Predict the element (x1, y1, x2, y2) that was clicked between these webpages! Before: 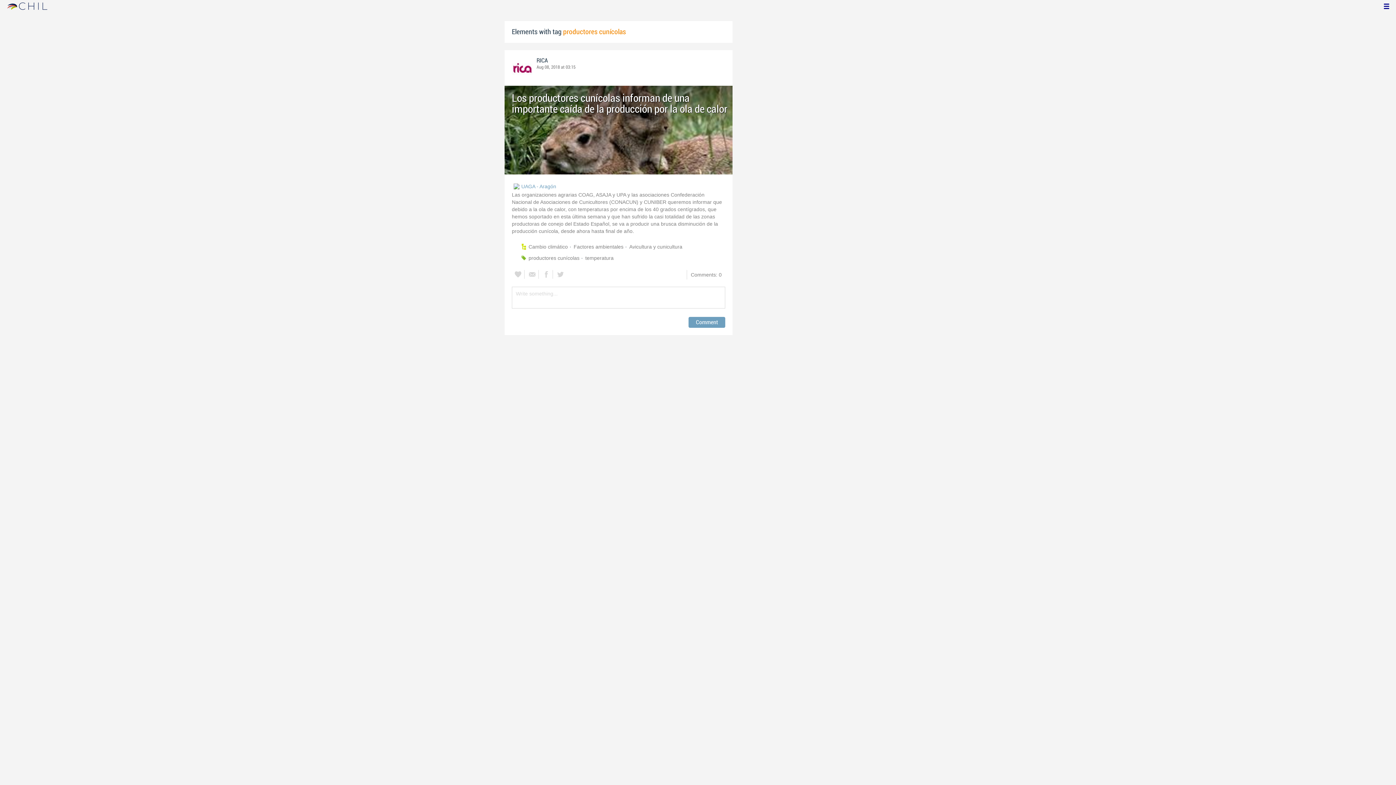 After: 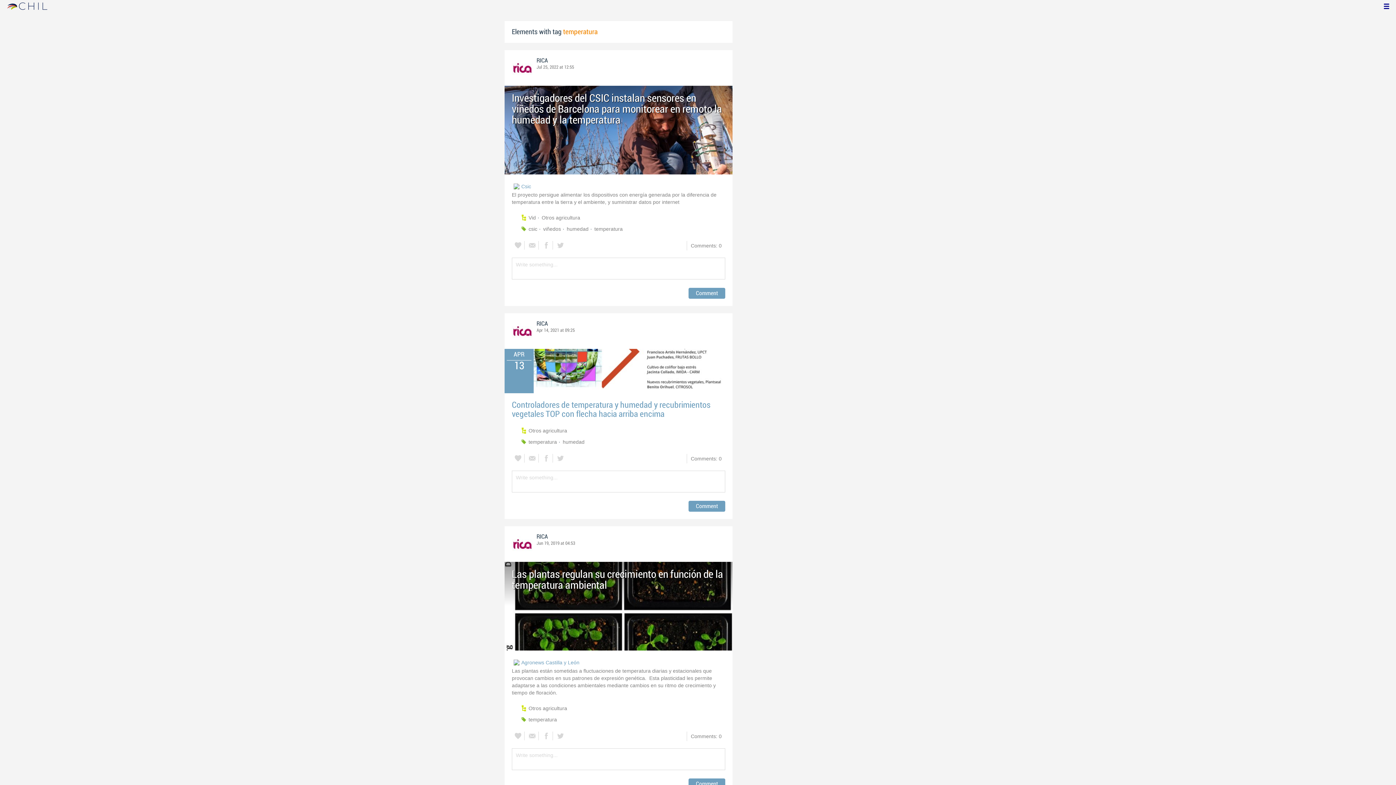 Action: bbox: (585, 253, 615, 262) label: temperatura